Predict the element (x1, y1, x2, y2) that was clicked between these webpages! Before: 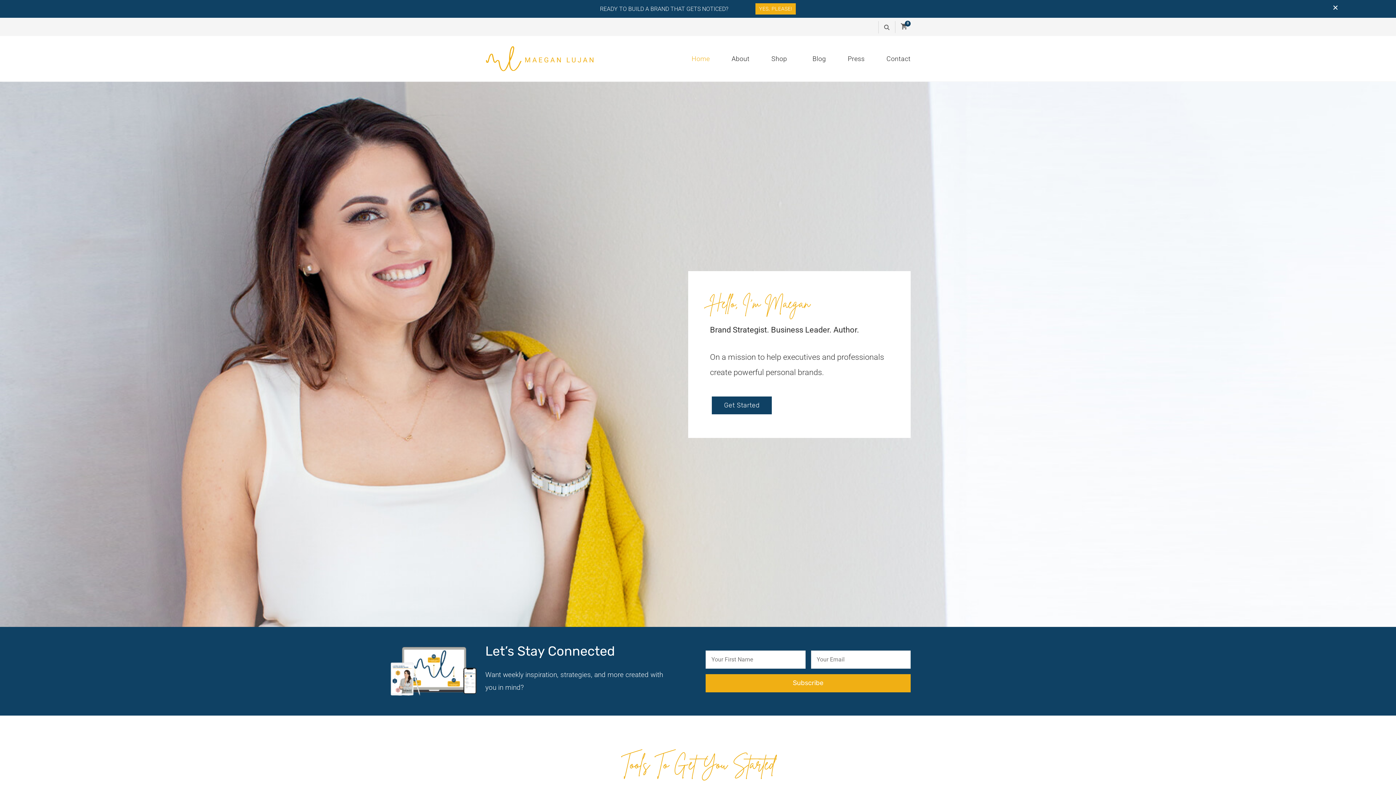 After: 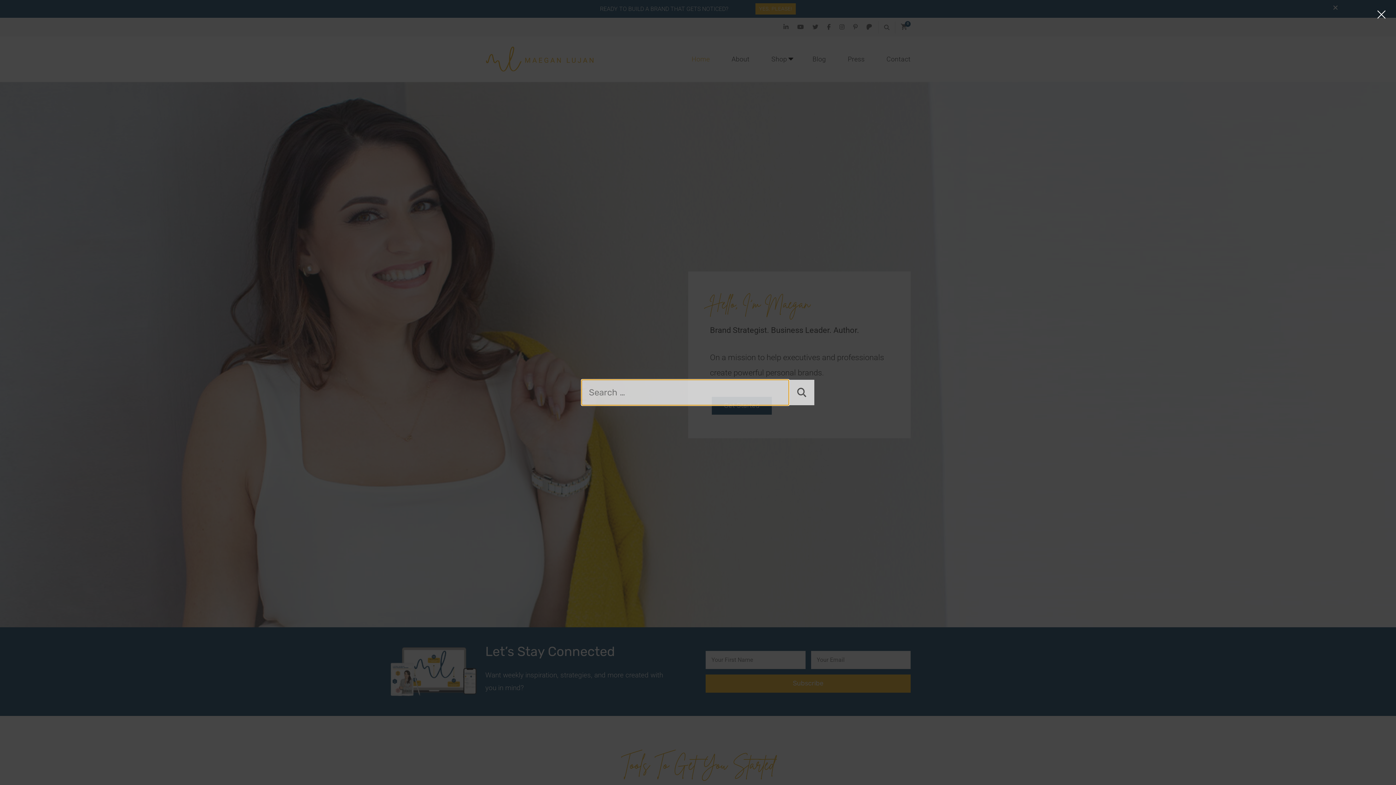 Action: bbox: (880, 21, 893, 33)